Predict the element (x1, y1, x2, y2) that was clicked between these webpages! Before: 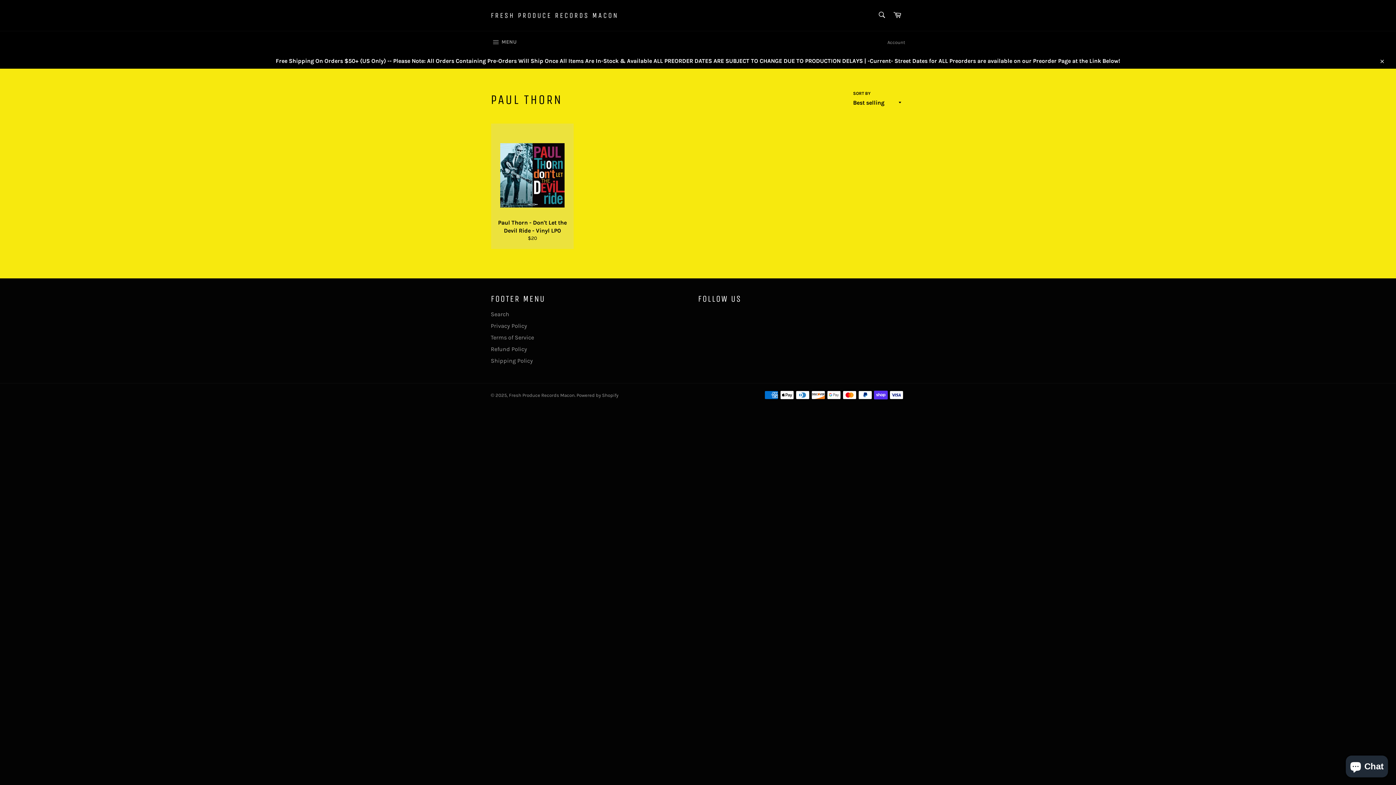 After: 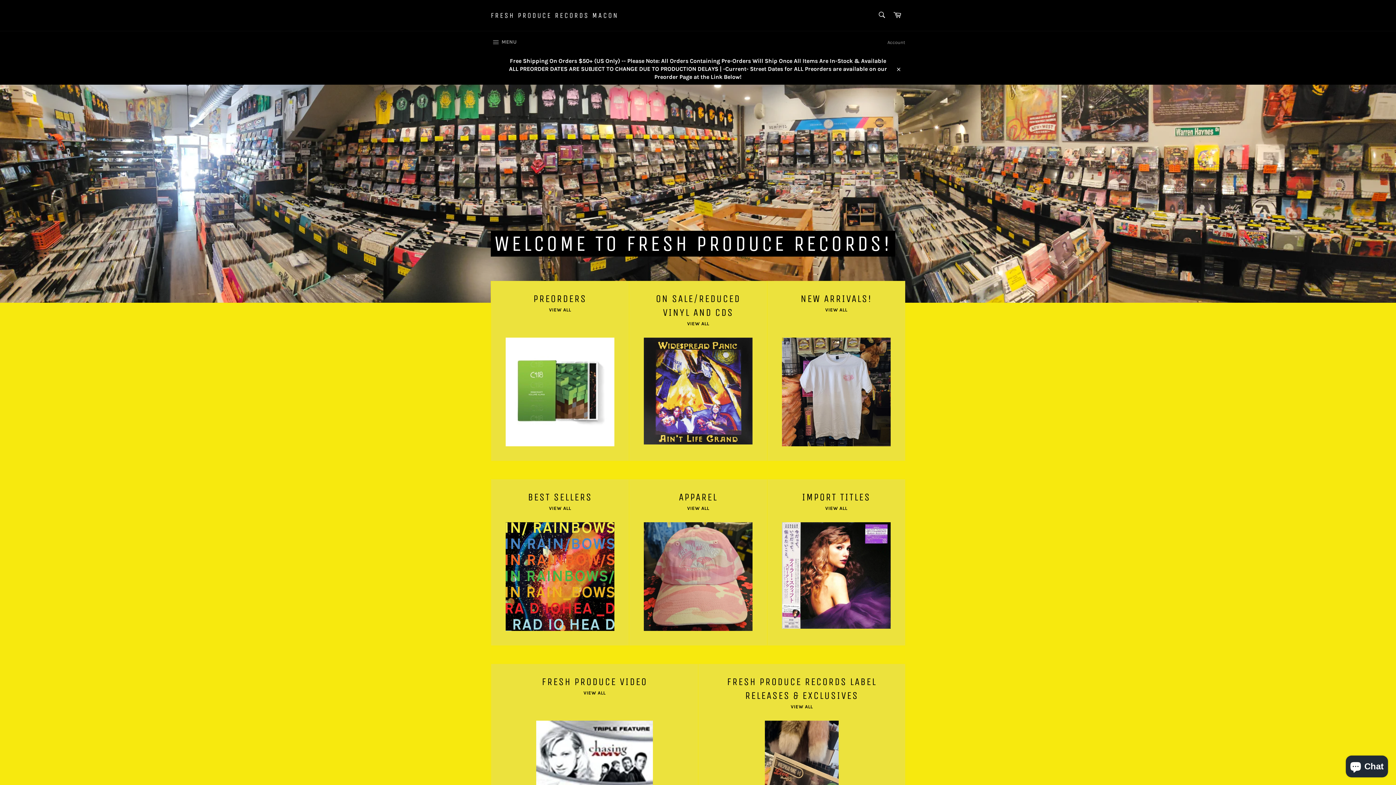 Action: label: FRESH PRODUCE RECORDS MACON bbox: (490, 10, 618, 20)